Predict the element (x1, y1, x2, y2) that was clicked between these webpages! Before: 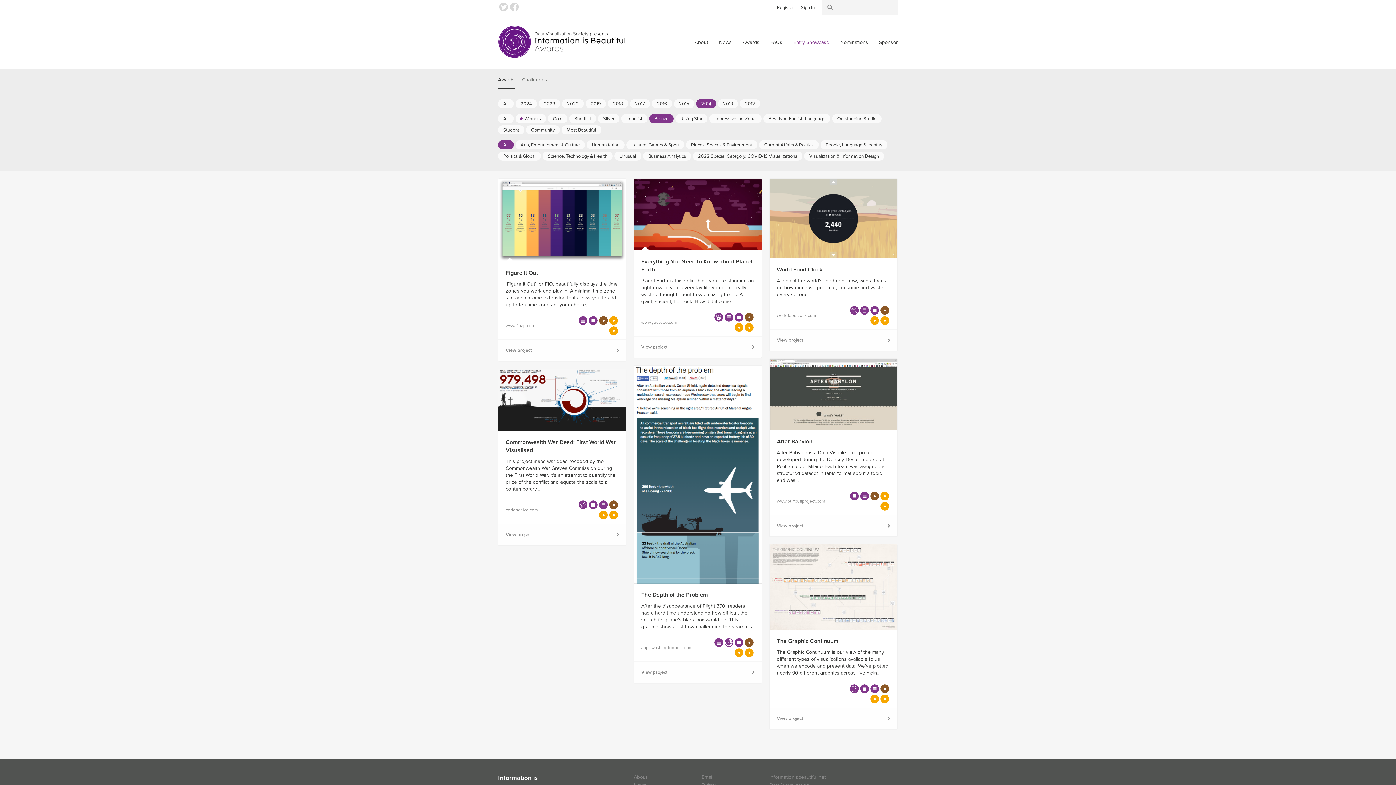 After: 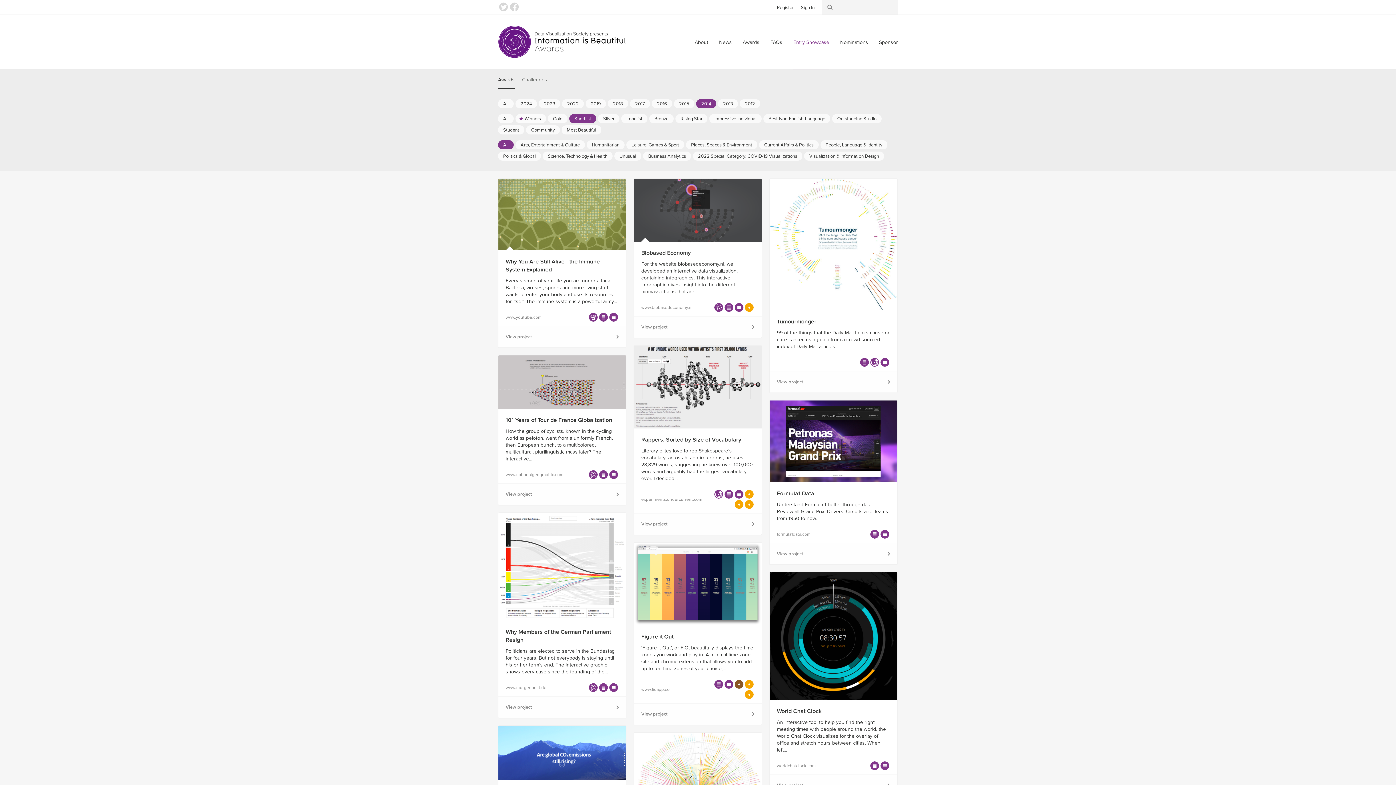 Action: bbox: (870, 684, 879, 693) label: Shortlist